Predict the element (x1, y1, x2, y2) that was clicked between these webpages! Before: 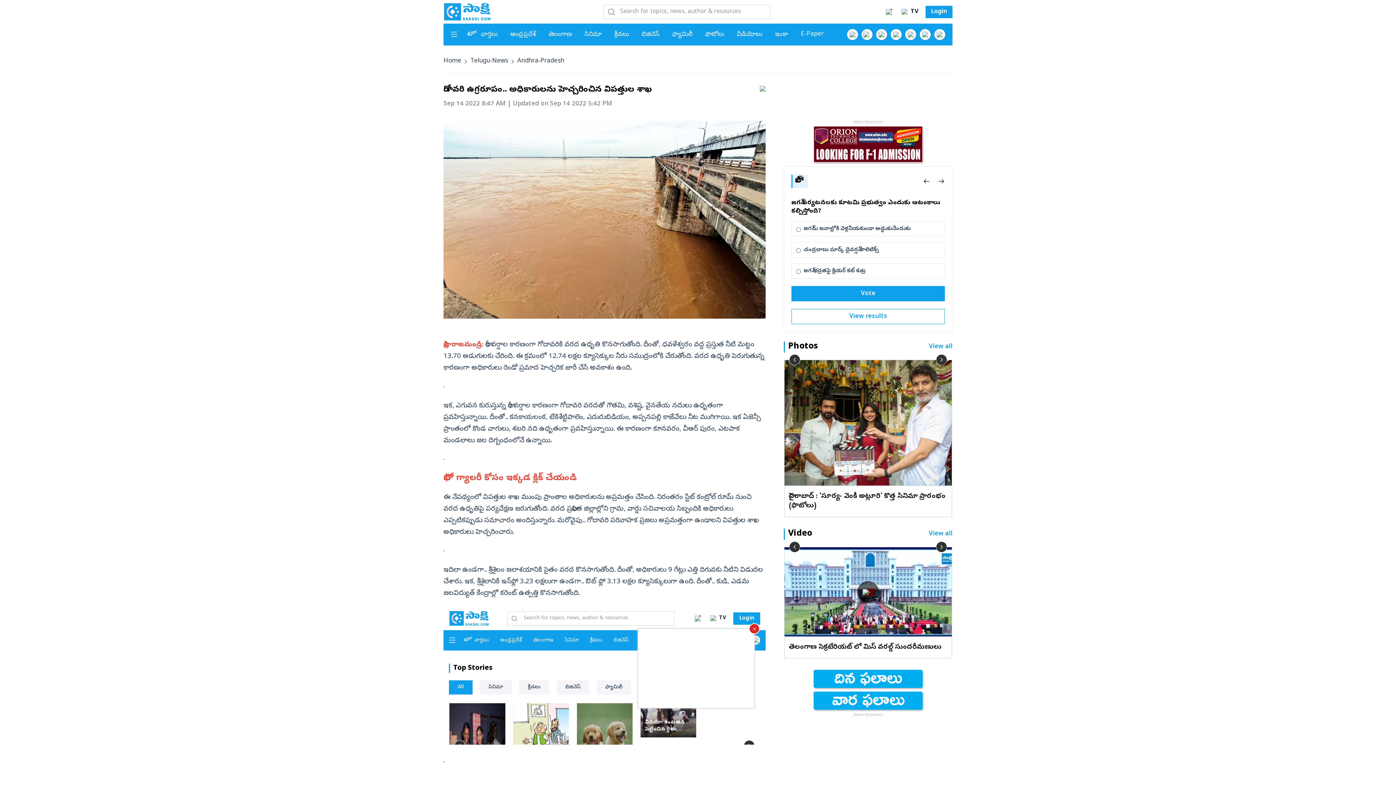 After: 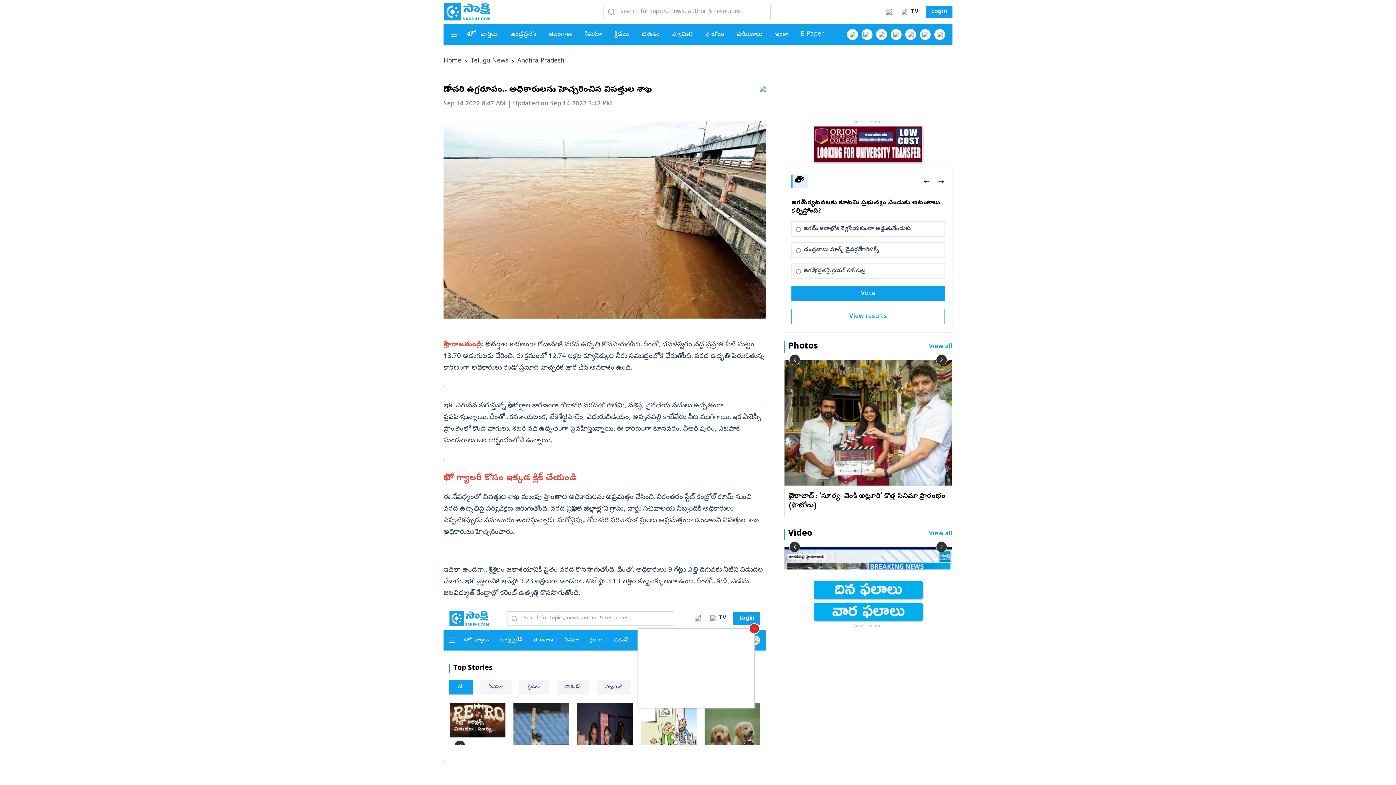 Action: bbox: (936, 541, 947, 552) label: ›